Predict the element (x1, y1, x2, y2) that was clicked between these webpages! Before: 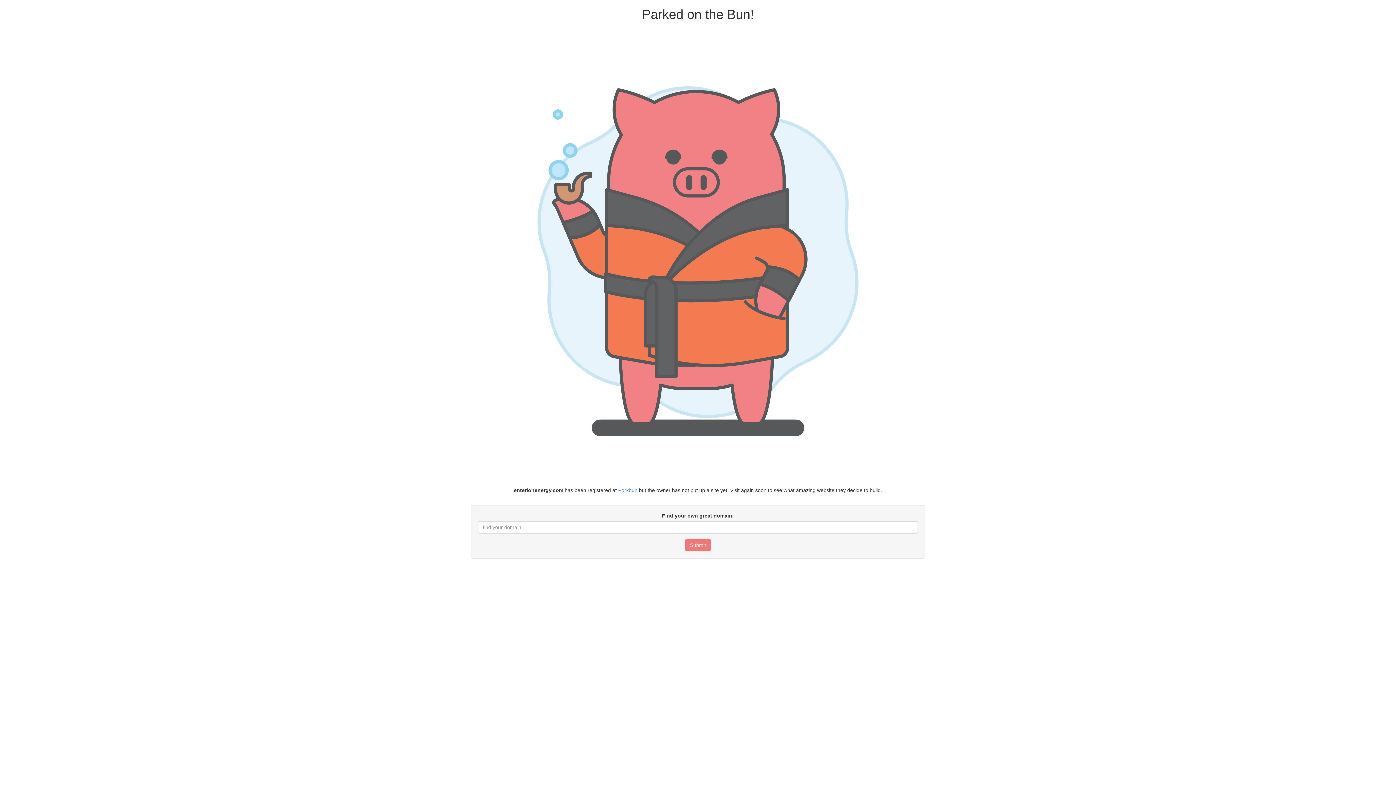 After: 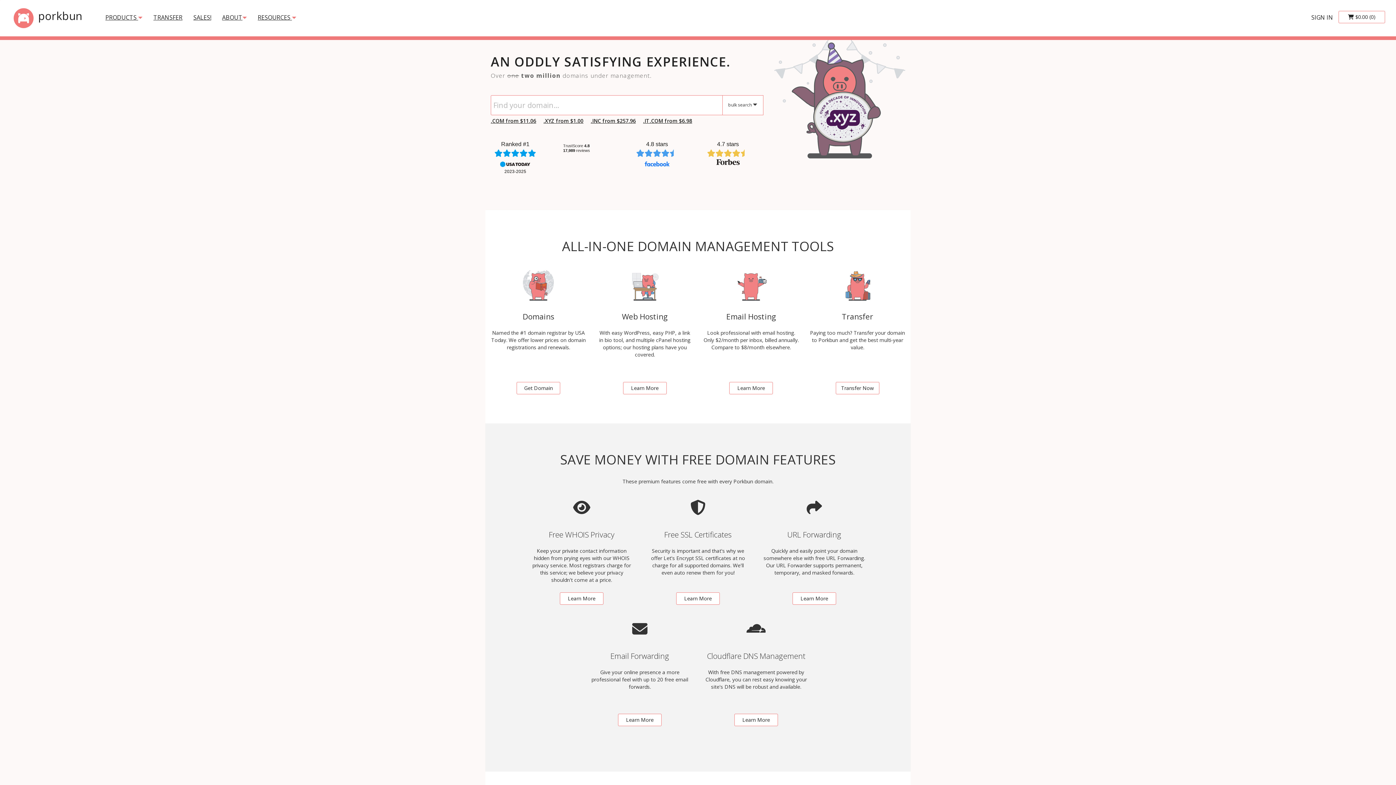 Action: label: Porkbun bbox: (618, 487, 637, 493)